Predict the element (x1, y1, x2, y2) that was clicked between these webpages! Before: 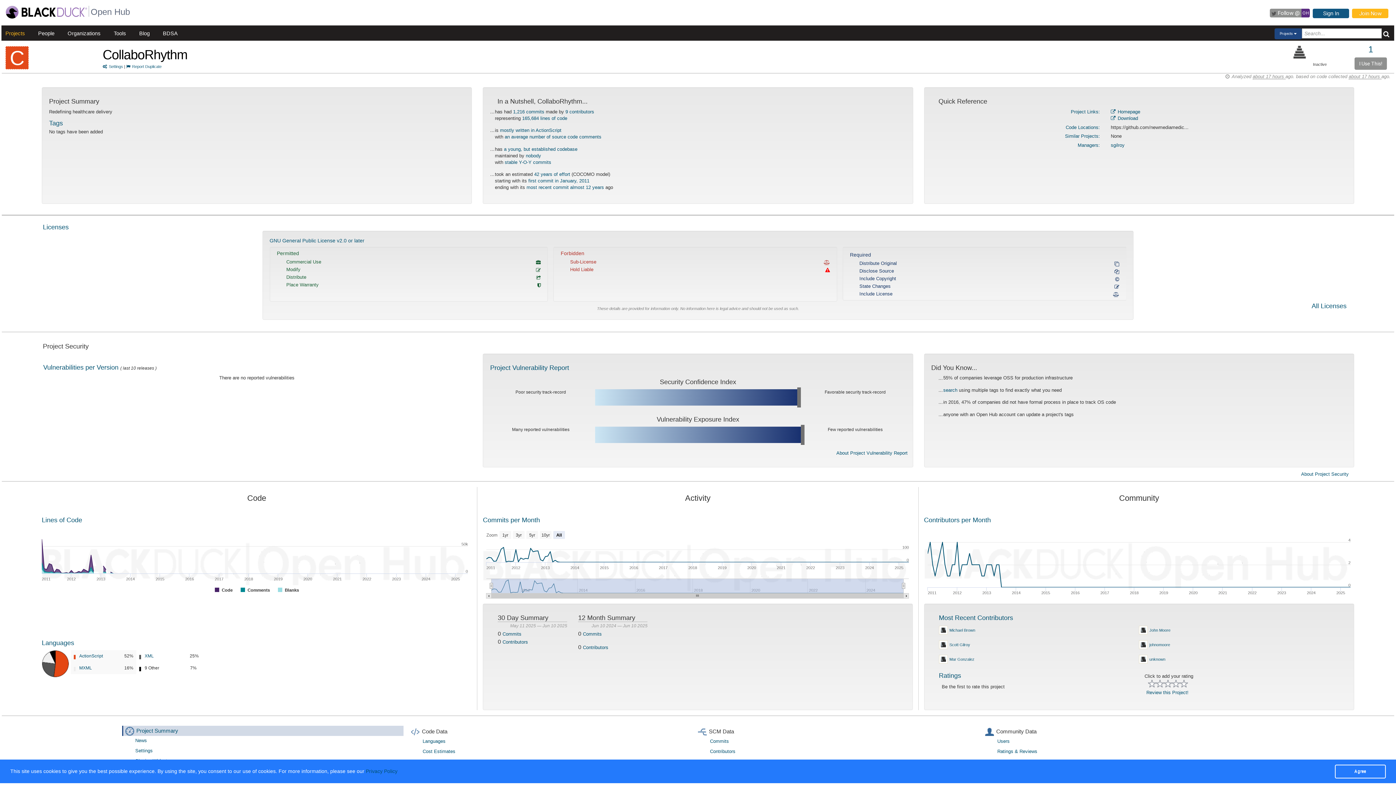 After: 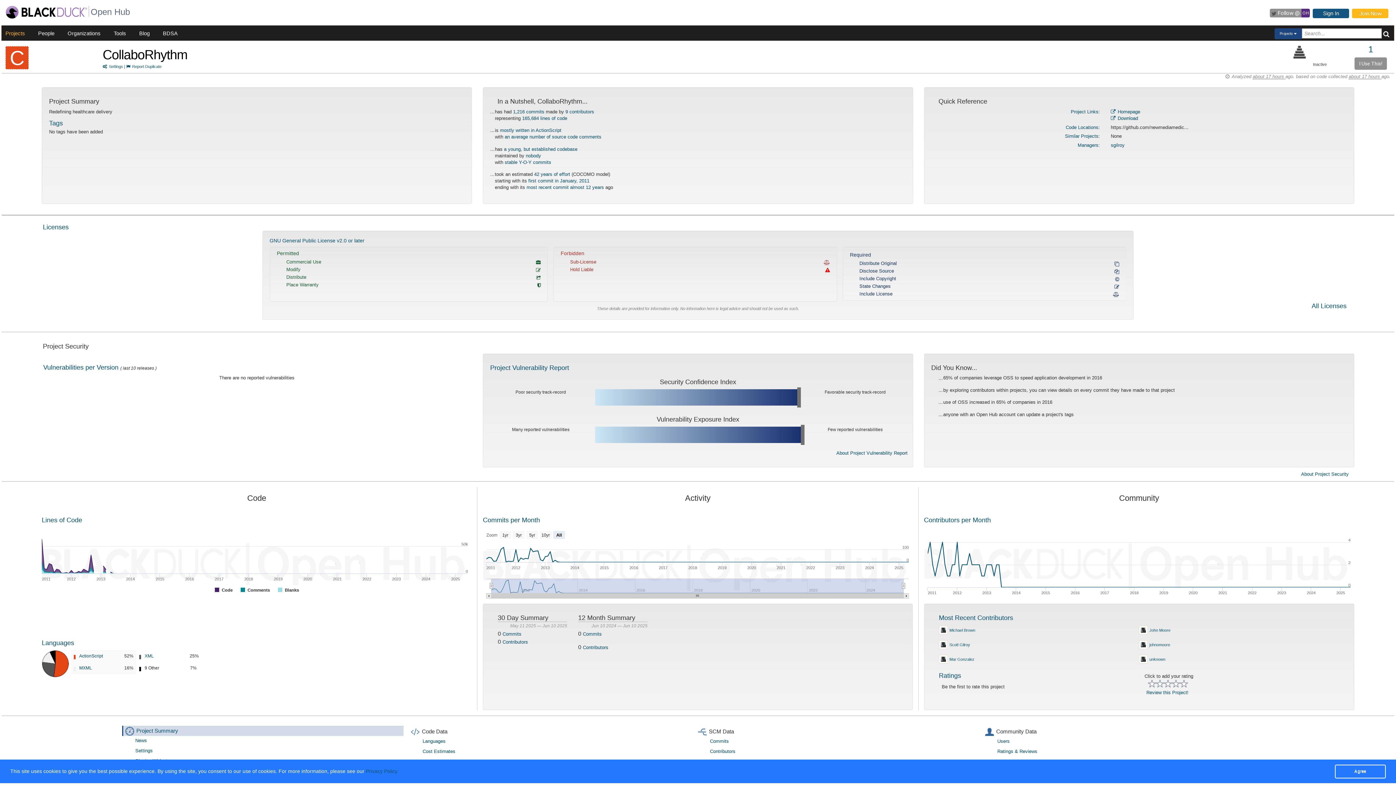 Action: bbox: (102, 47, 187, 62) label: CollaboRhythm